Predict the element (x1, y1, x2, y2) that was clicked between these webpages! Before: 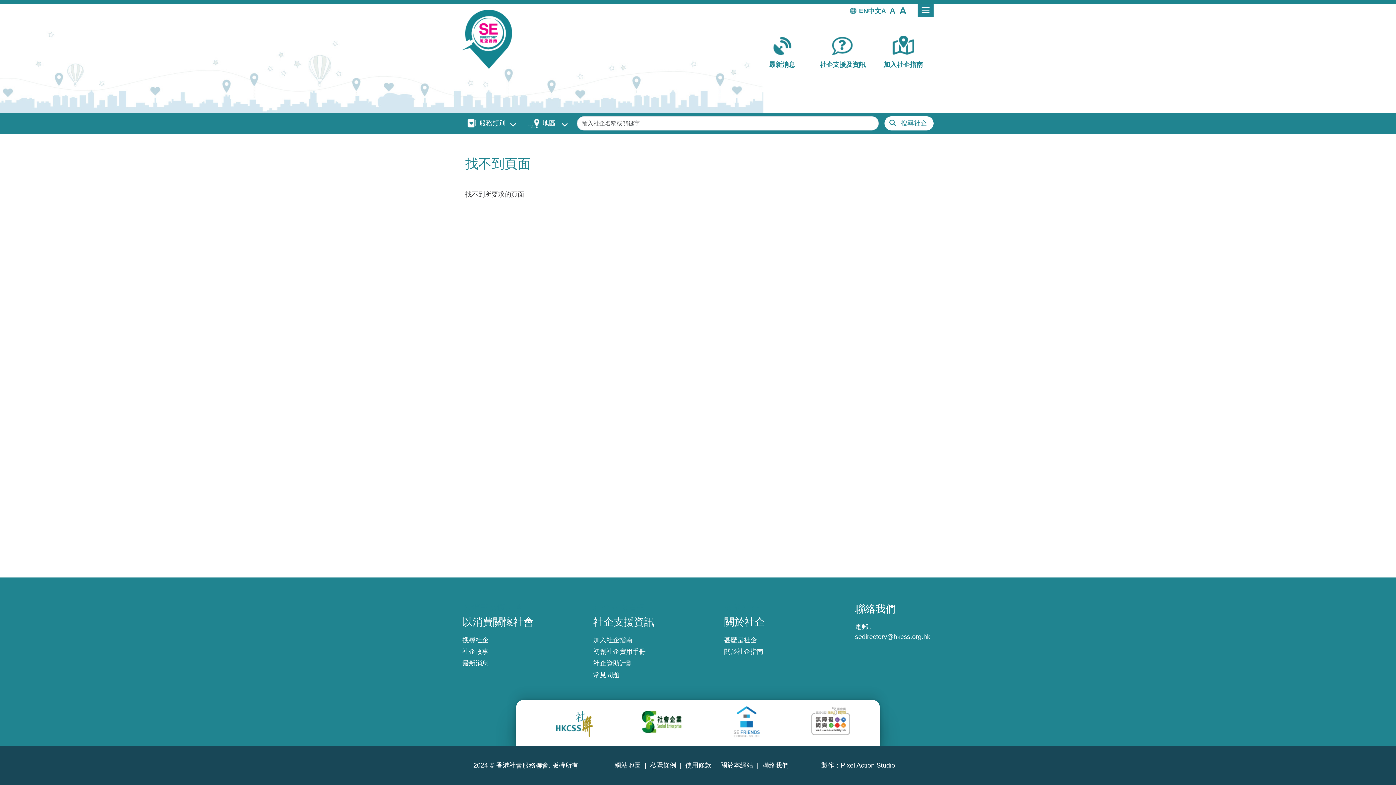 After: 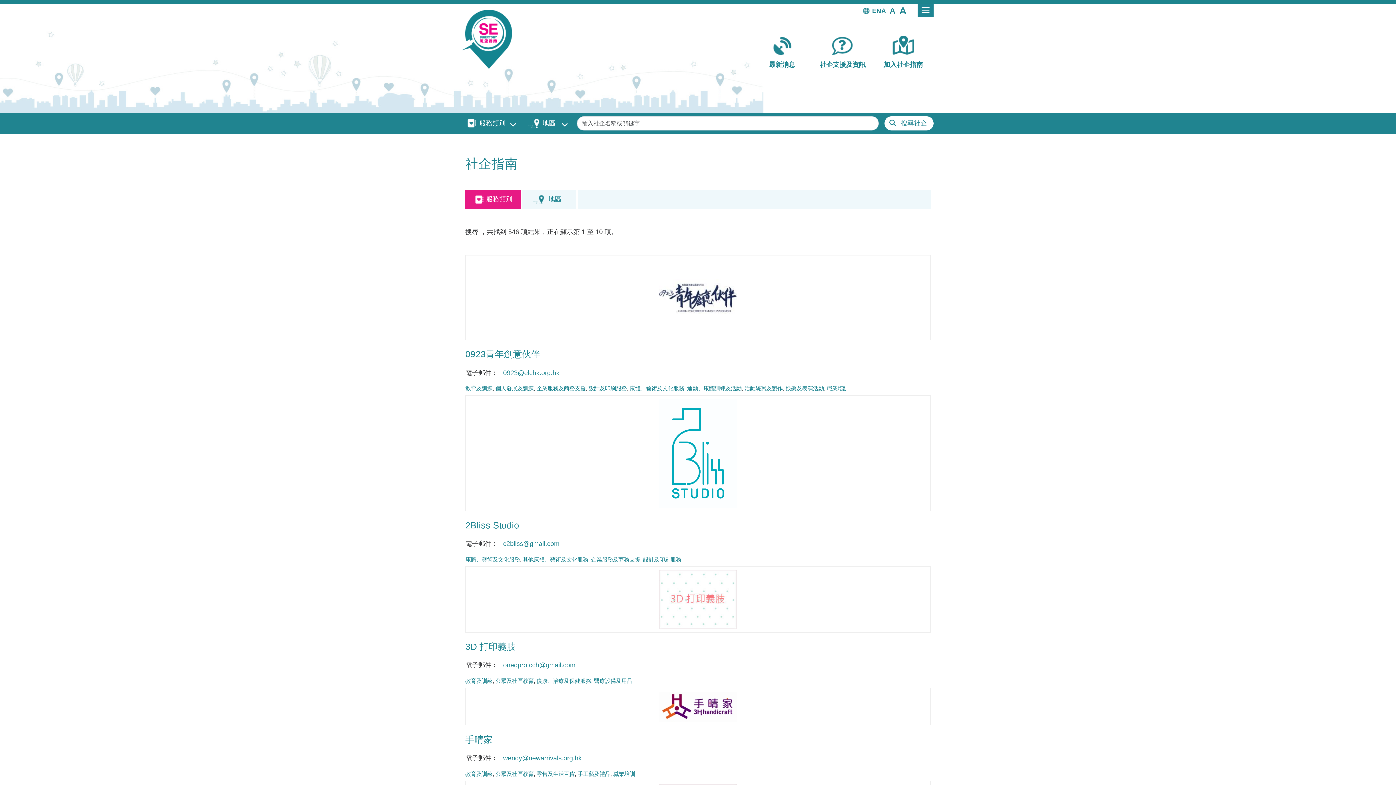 Action: bbox: (884, 116, 933, 130) label: 搜尋社企